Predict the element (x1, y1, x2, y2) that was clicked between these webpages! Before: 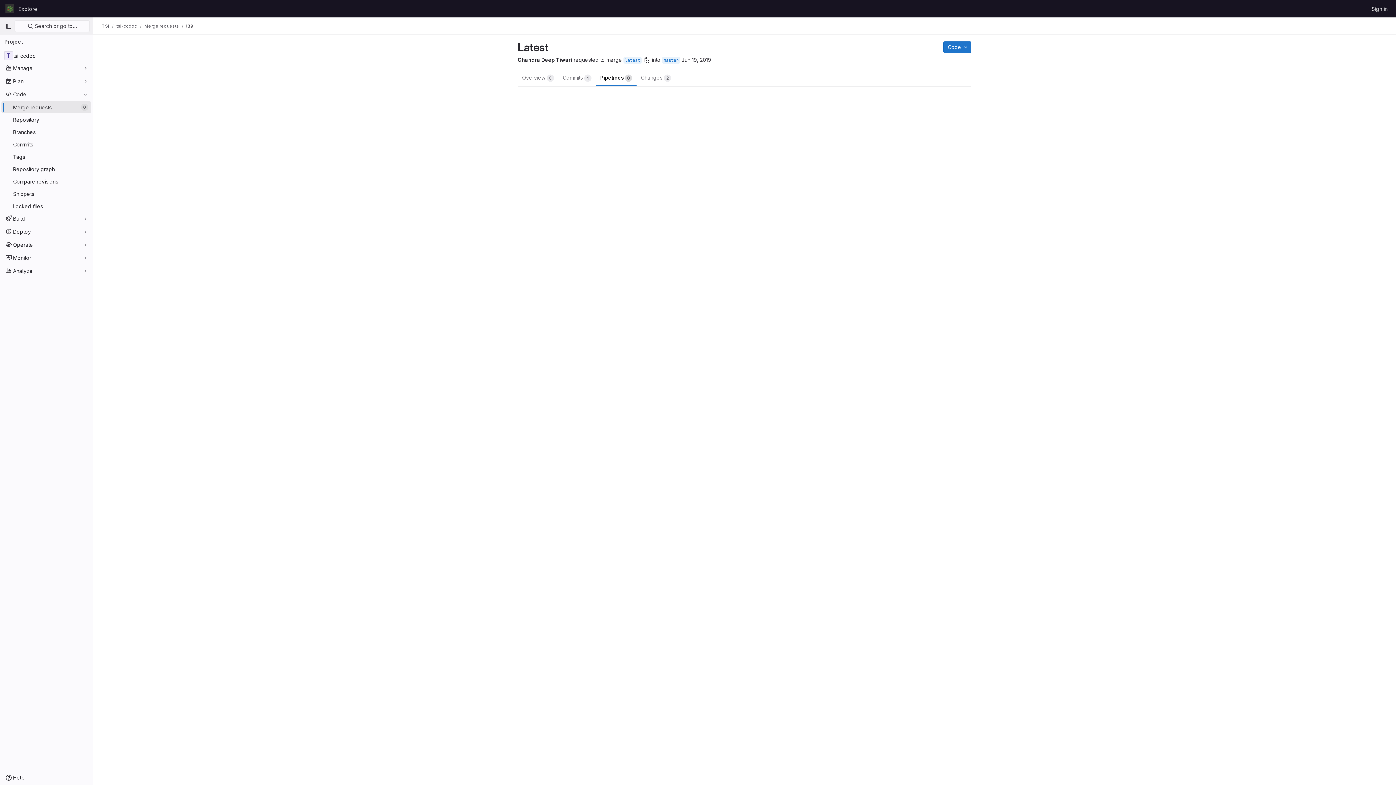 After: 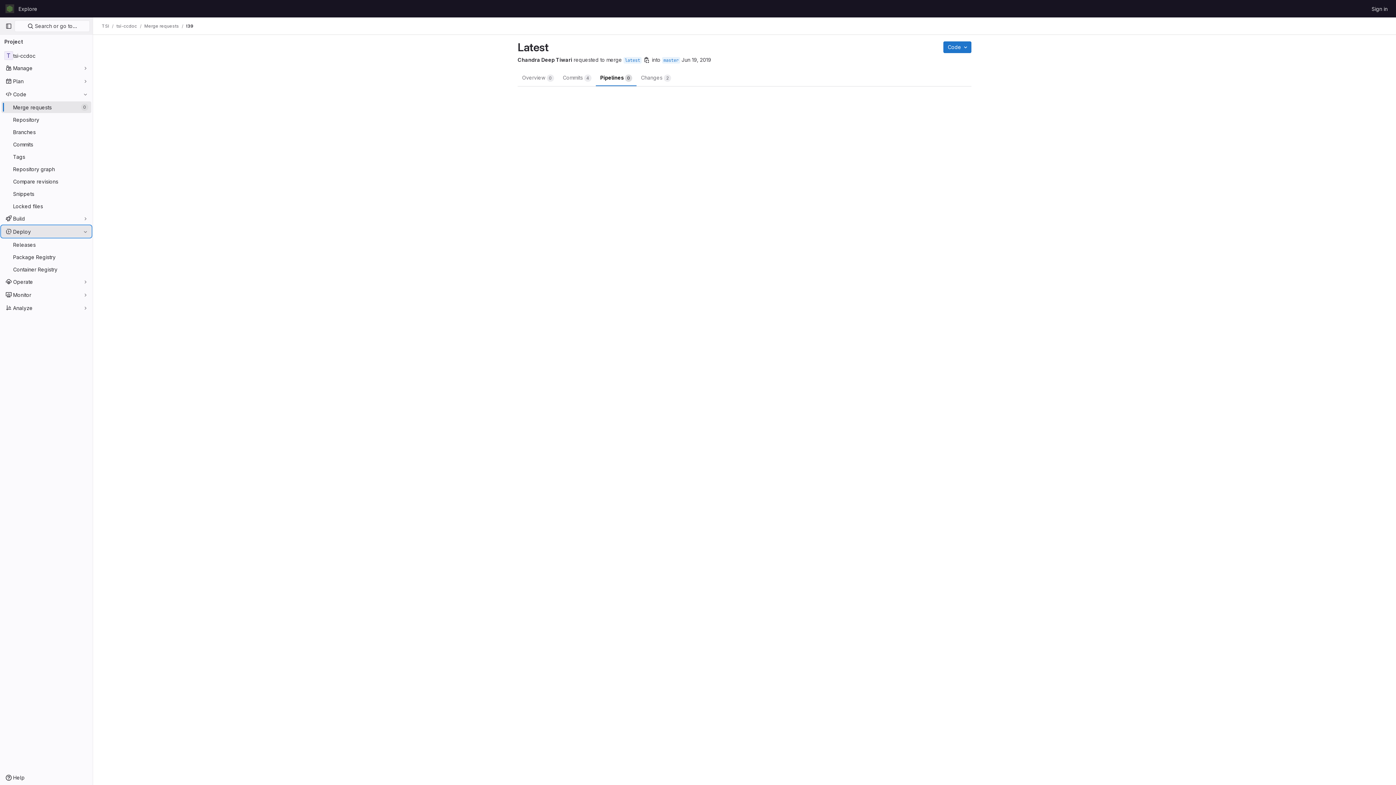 Action: label: Deploy bbox: (1, 225, 91, 237)